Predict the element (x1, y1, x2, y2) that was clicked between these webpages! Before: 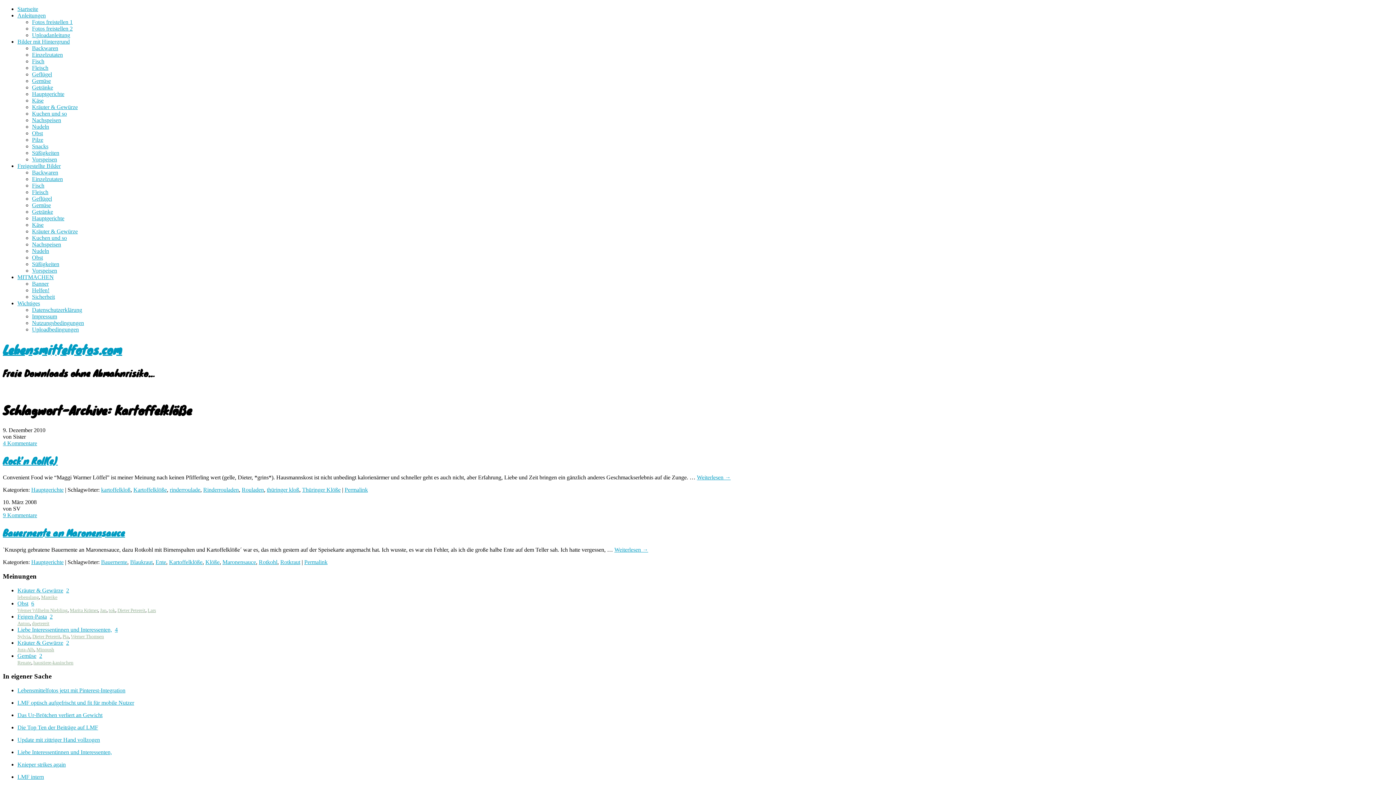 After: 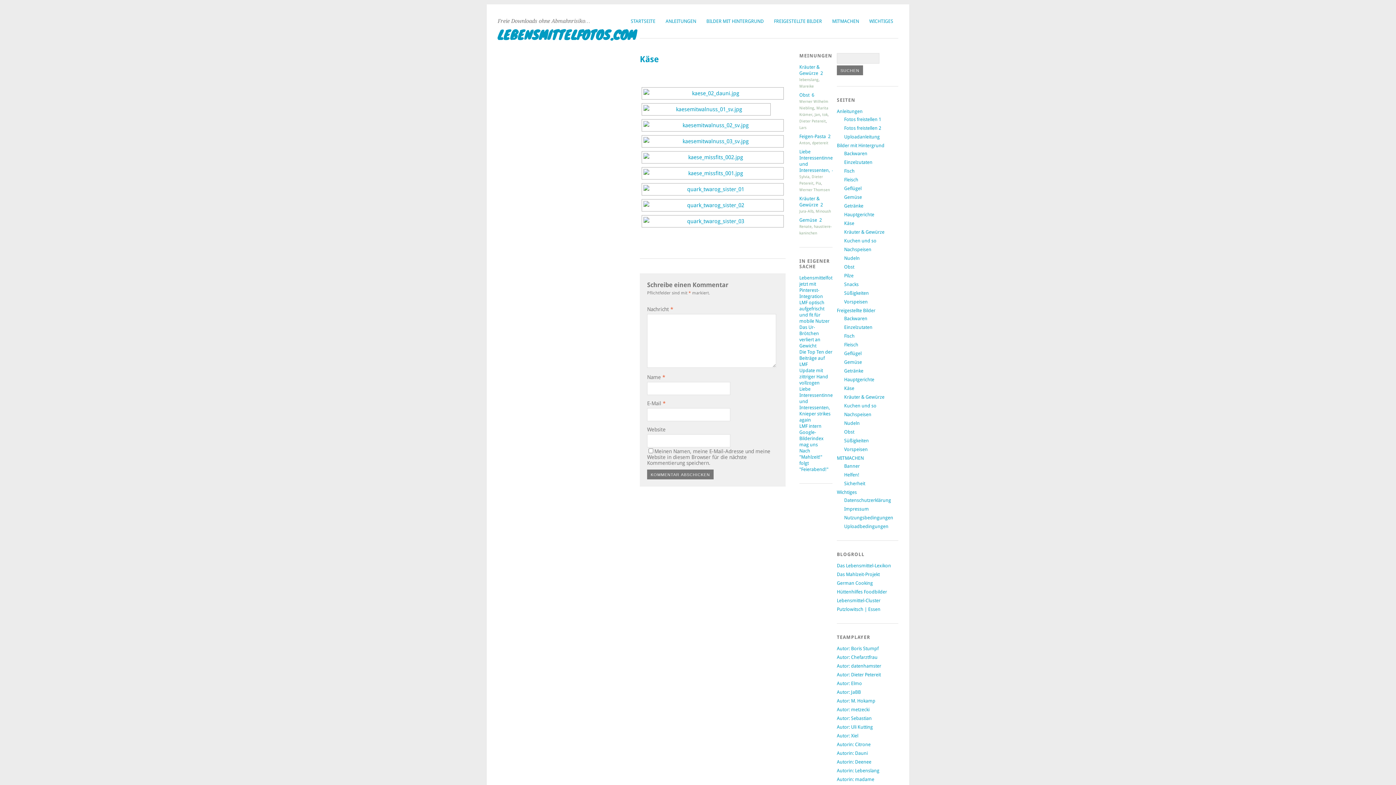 Action: label: Käse bbox: (32, 97, 43, 103)